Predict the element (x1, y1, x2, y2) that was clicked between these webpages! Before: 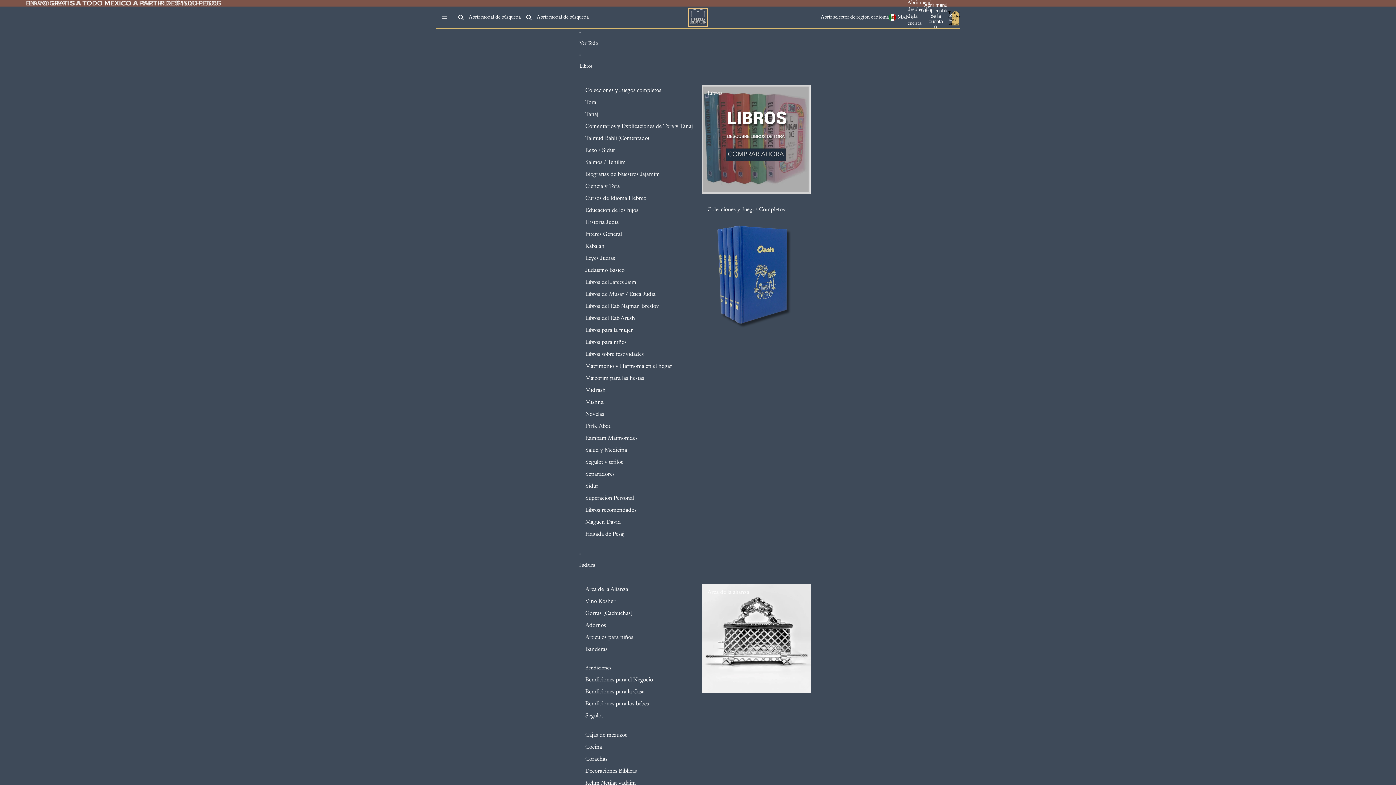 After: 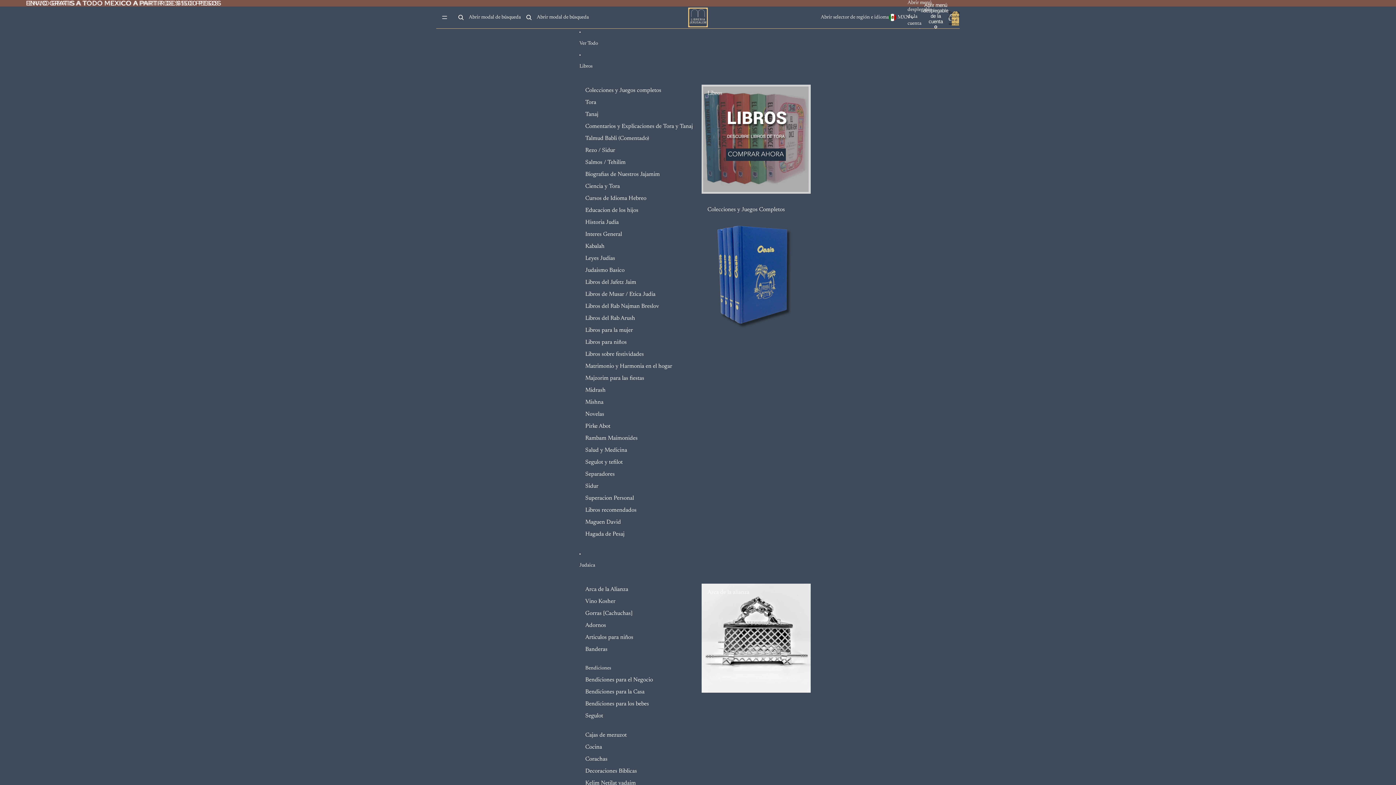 Action: label: Tora bbox: (585, 96, 596, 108)